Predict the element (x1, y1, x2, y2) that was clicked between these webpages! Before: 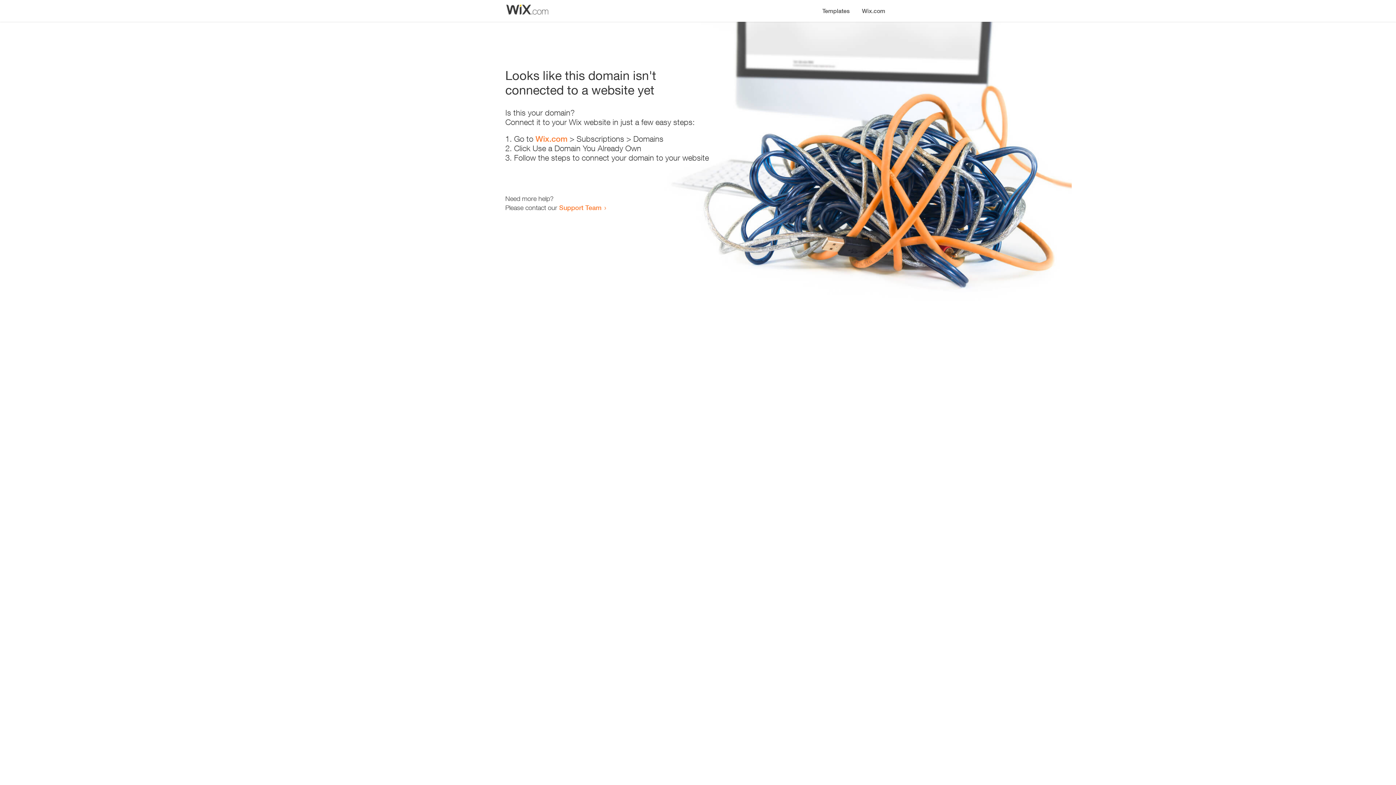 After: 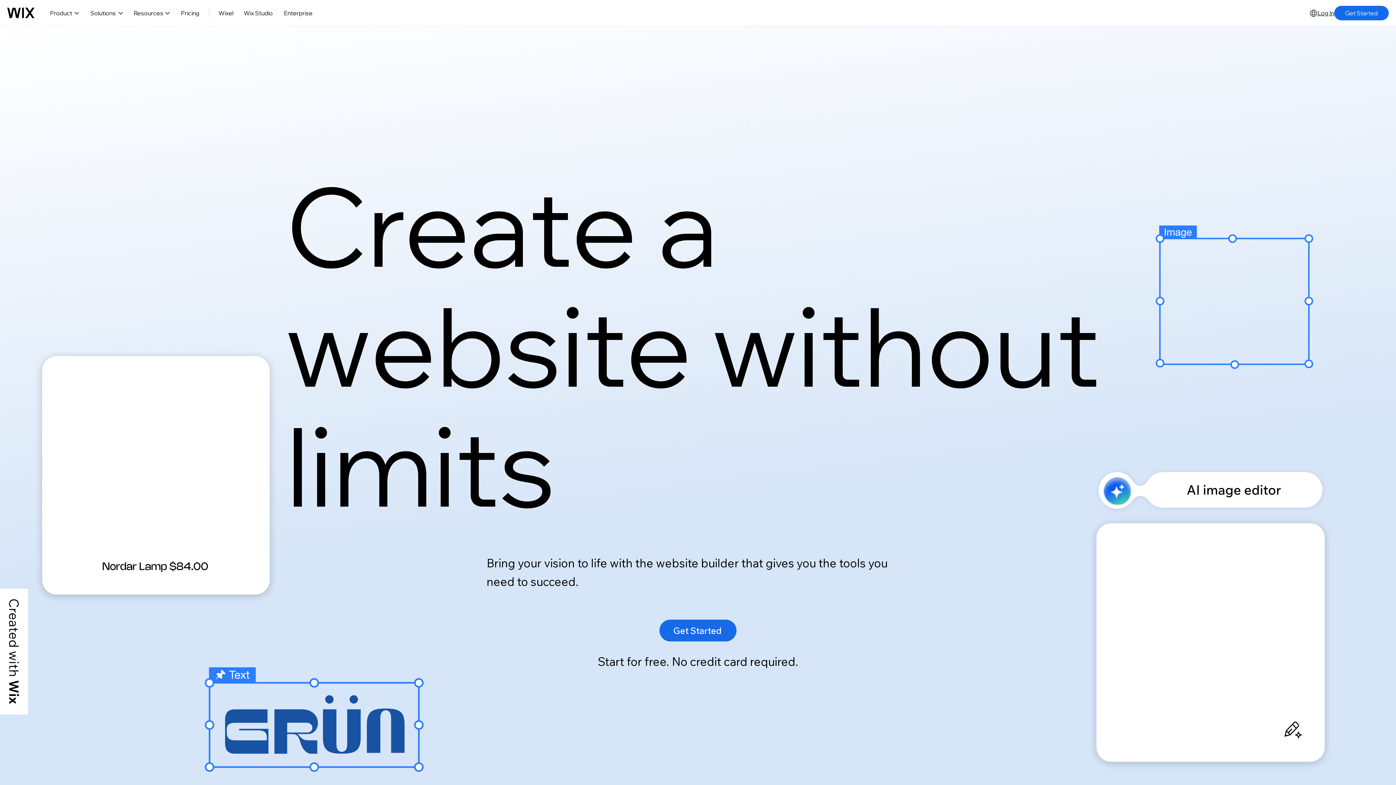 Action: label: Wix.com bbox: (535, 134, 567, 143)